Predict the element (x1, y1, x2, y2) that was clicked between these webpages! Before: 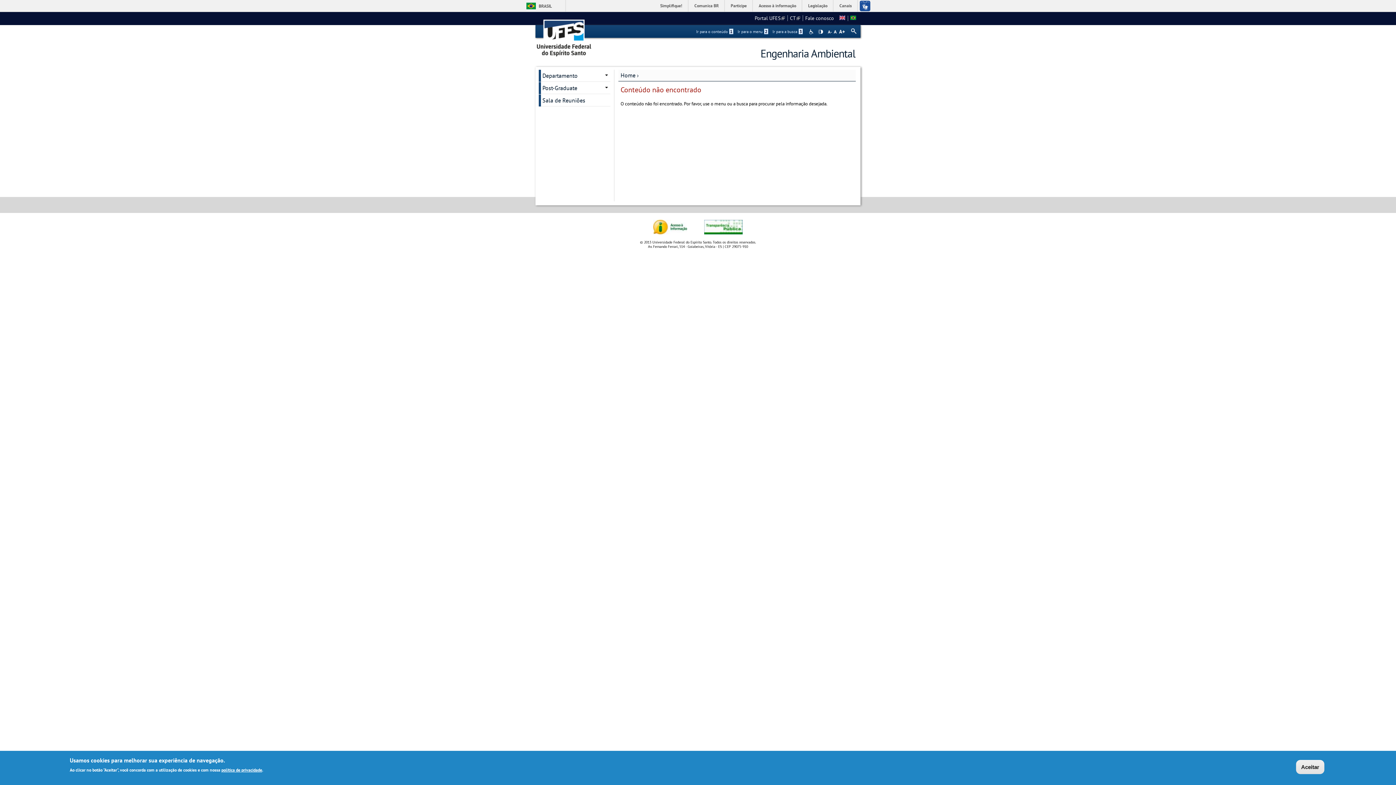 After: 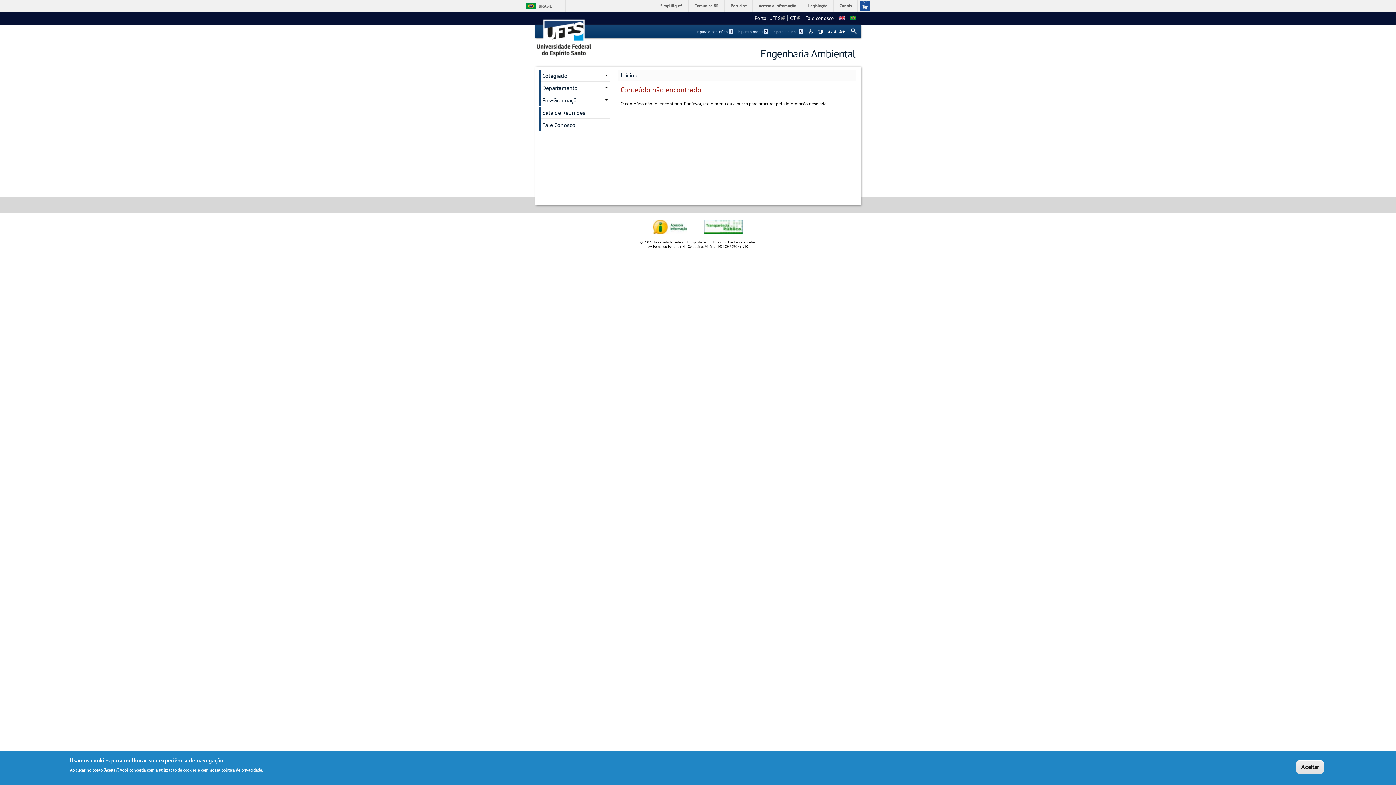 Action: bbox: (850, 14, 856, 21)